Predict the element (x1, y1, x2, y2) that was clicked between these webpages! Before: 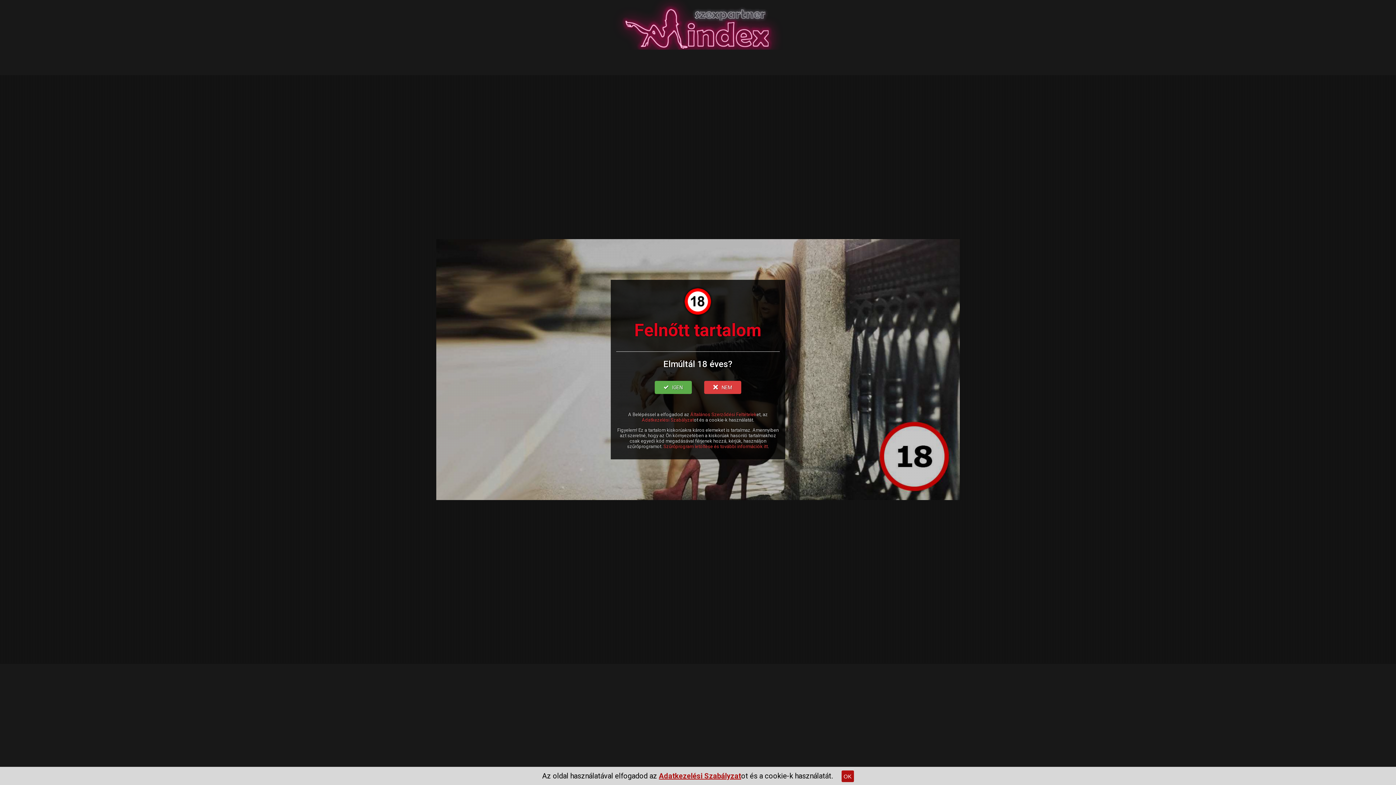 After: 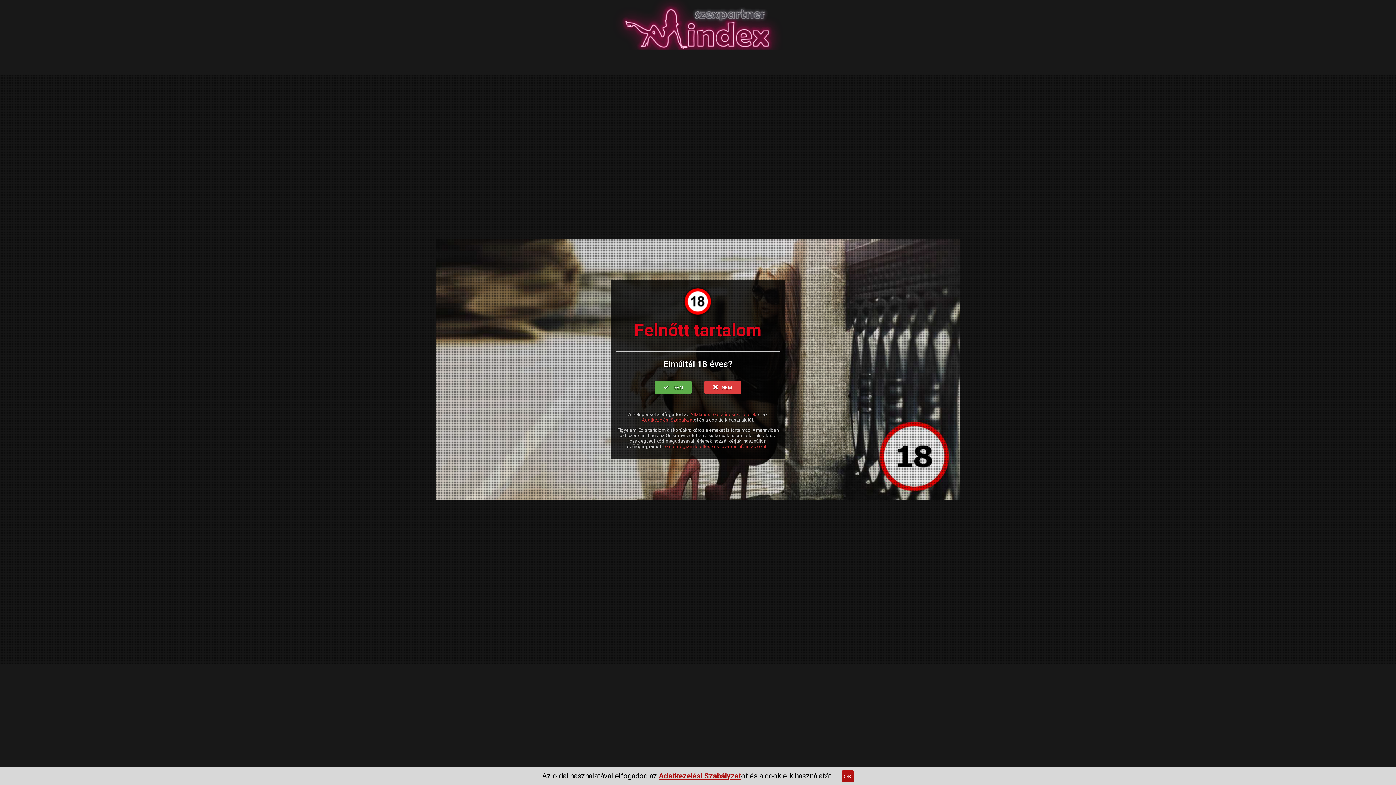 Action: bbox: (642, 417, 694, 422) label: Adatkezelési Szabályzat